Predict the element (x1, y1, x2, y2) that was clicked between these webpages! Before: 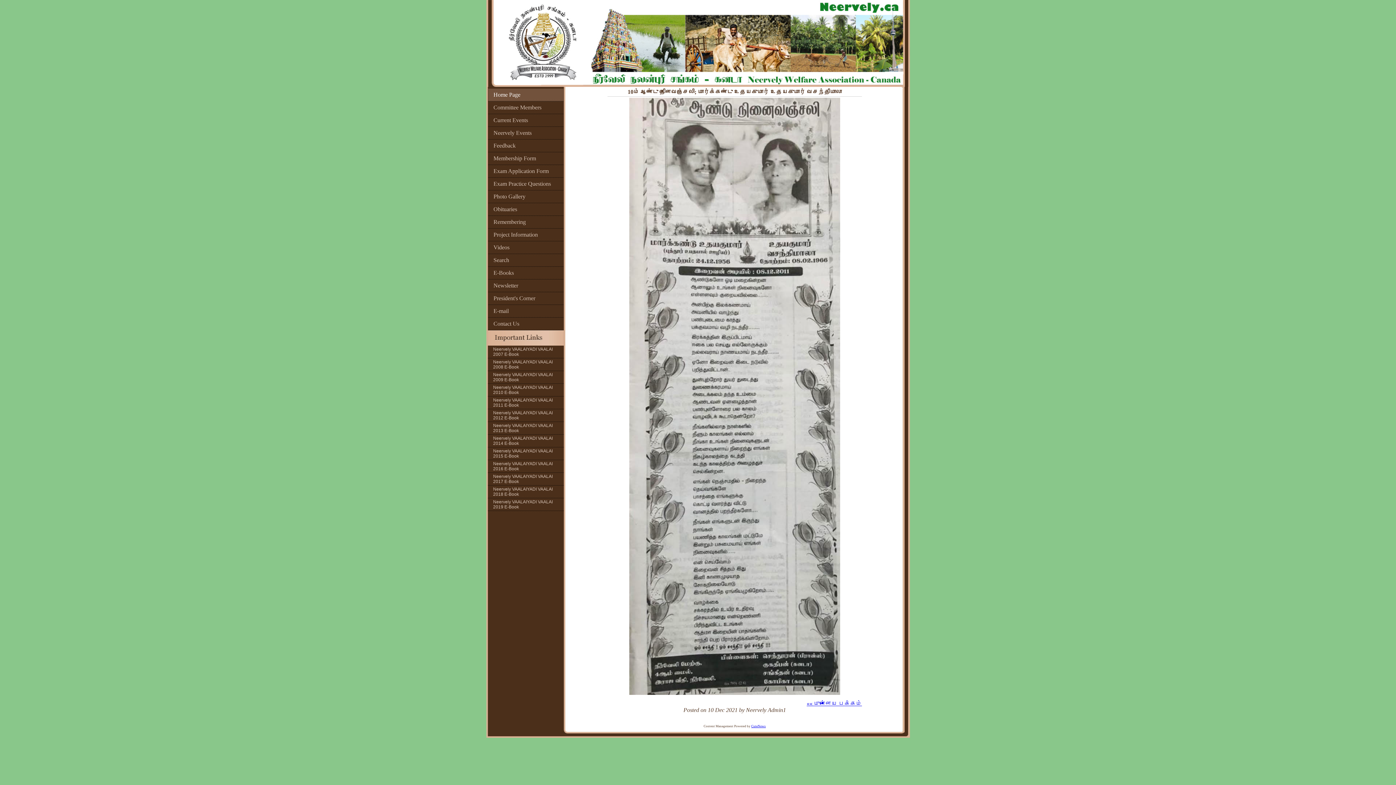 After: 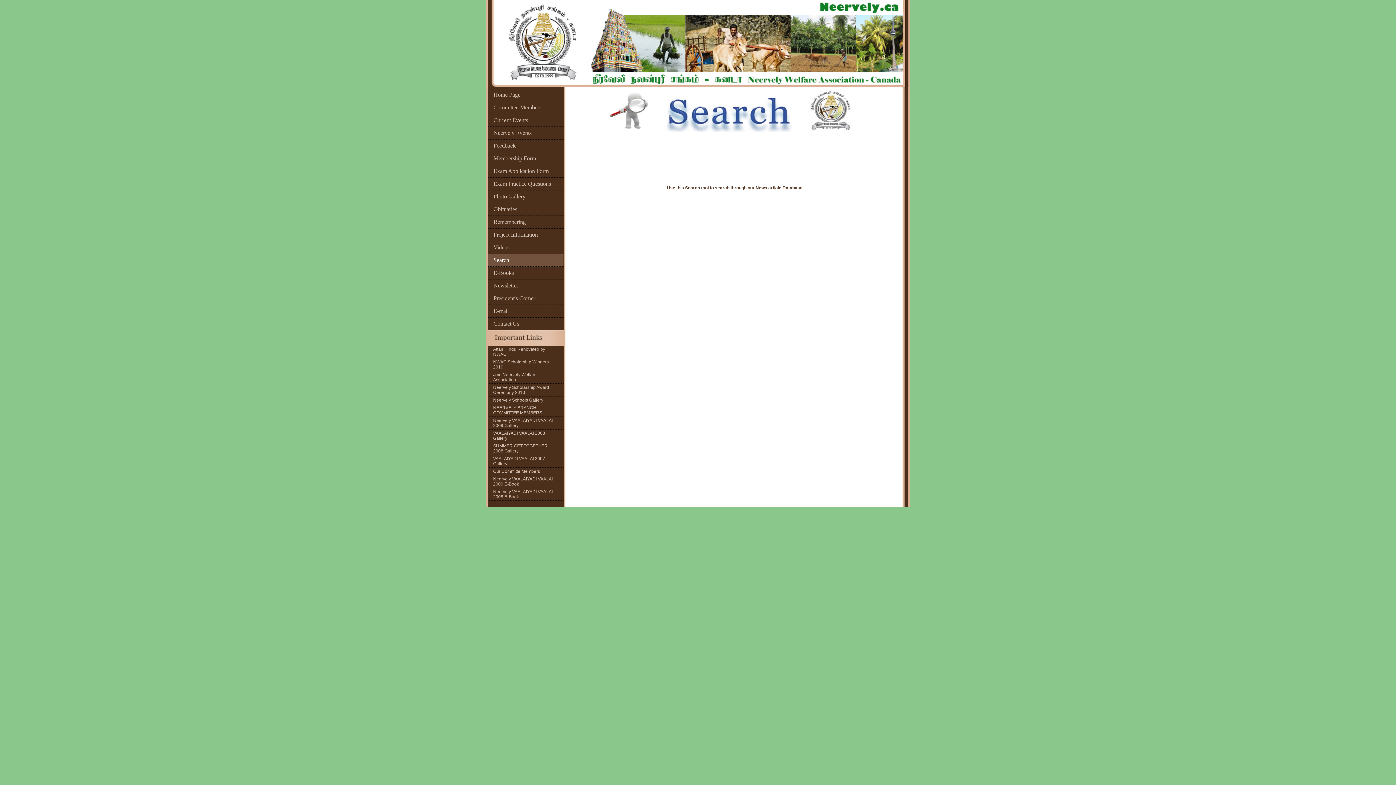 Action: label: Search bbox: (488, 254, 563, 266)